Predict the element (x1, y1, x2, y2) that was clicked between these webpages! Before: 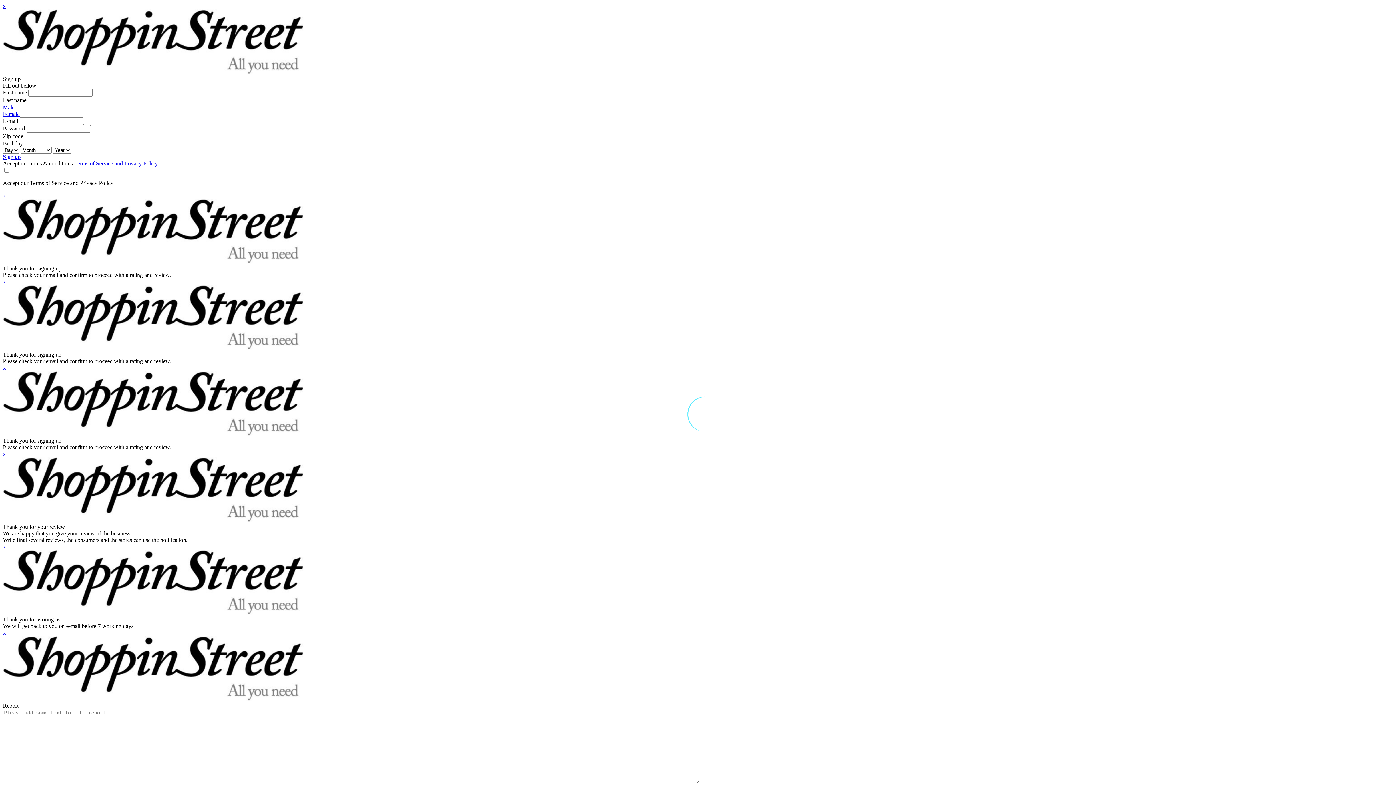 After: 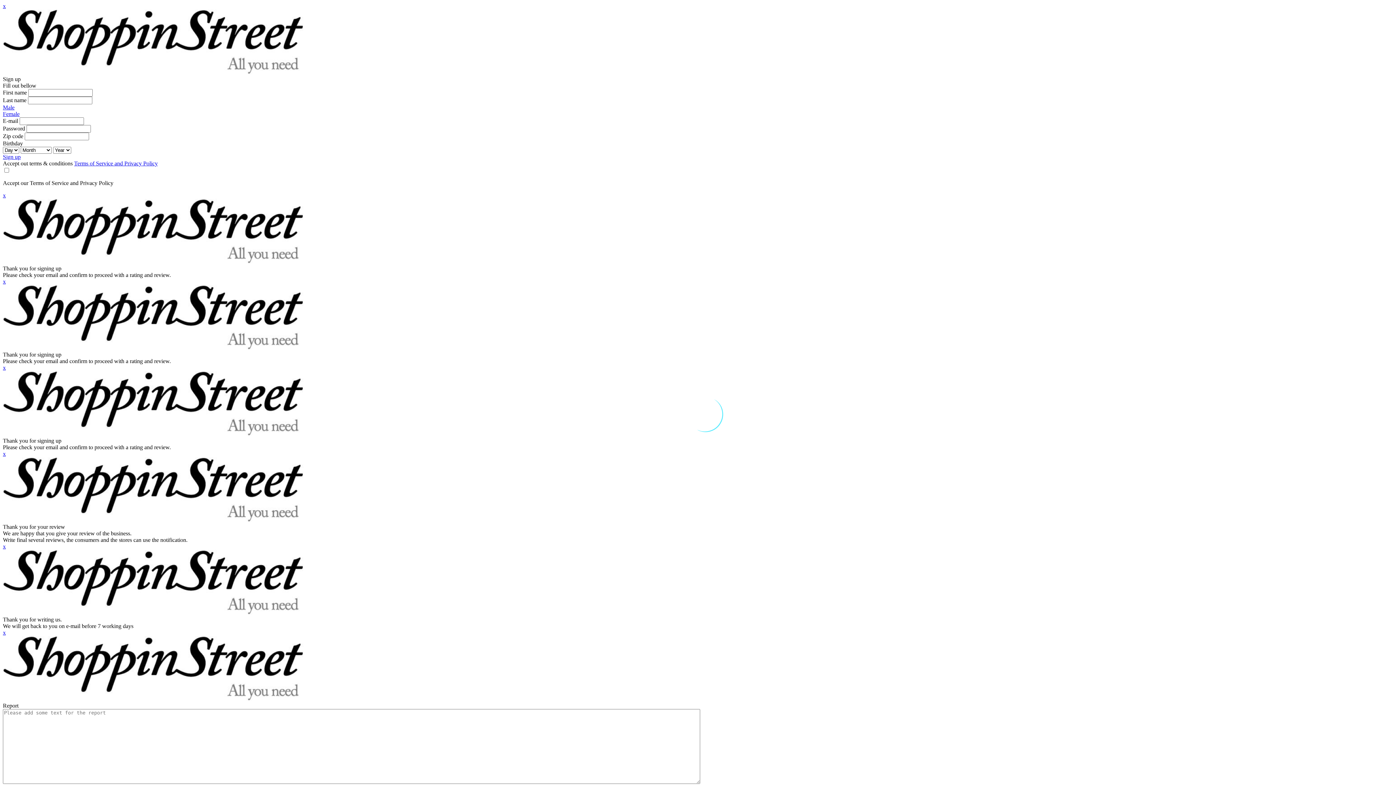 Action: label: x bbox: (2, 192, 5, 198)